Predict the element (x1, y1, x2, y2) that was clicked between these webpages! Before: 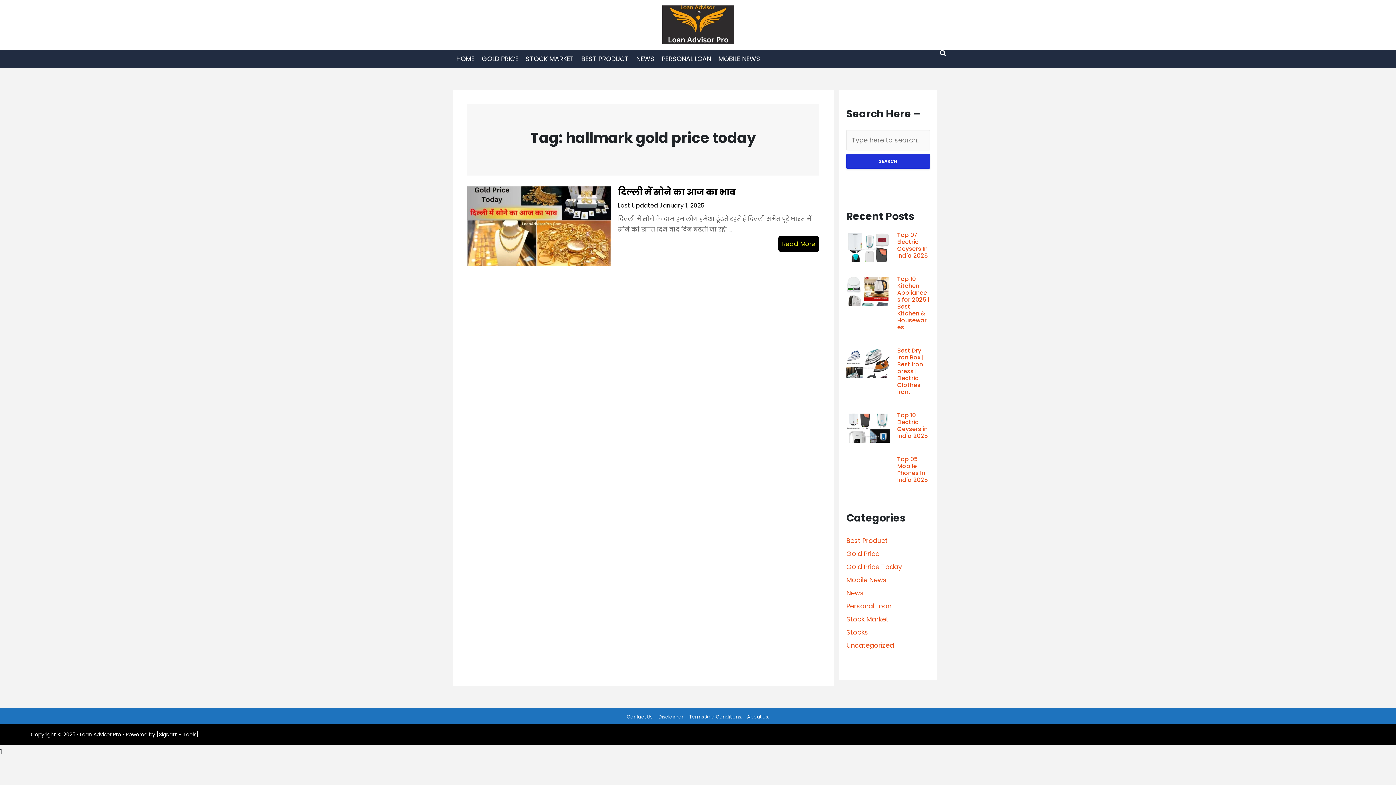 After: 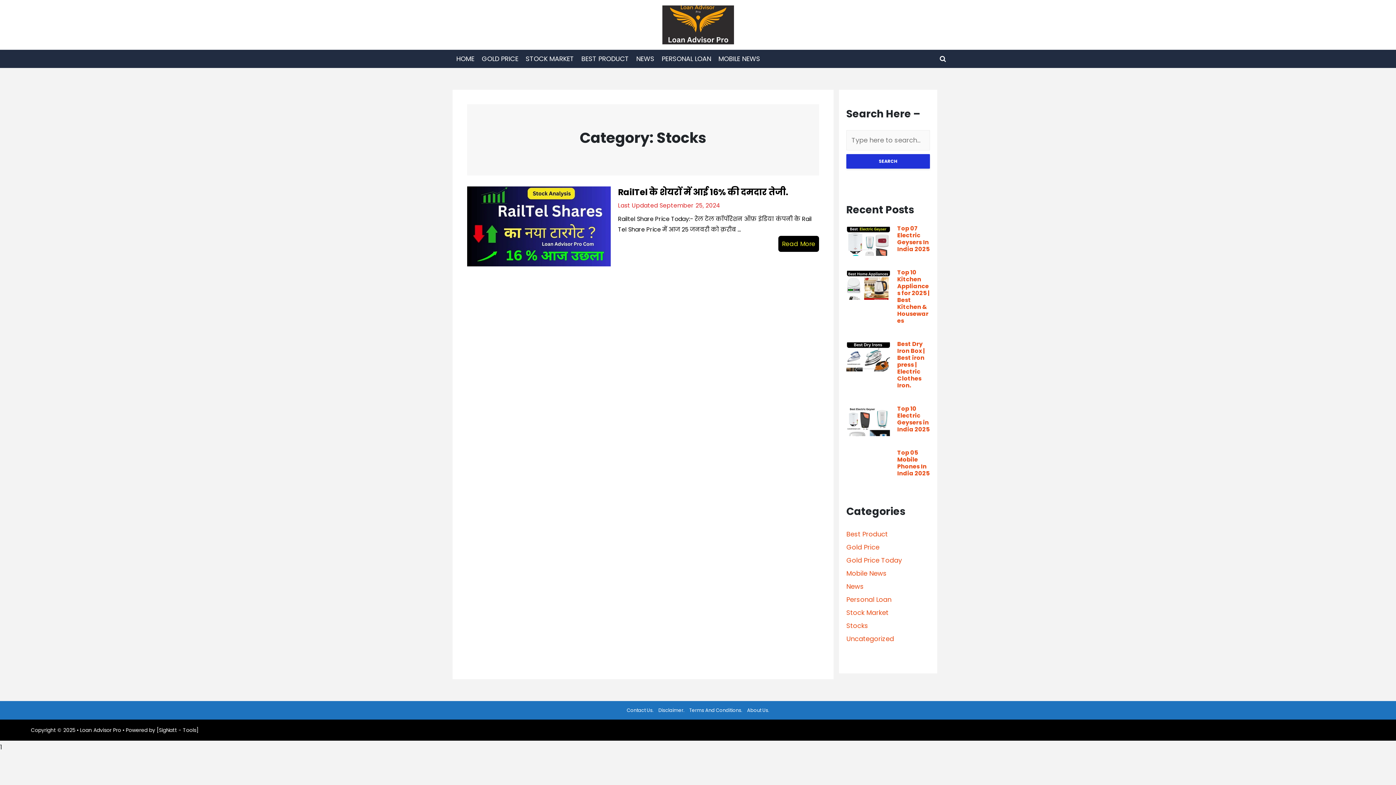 Action: label: Stocks bbox: (846, 628, 868, 637)